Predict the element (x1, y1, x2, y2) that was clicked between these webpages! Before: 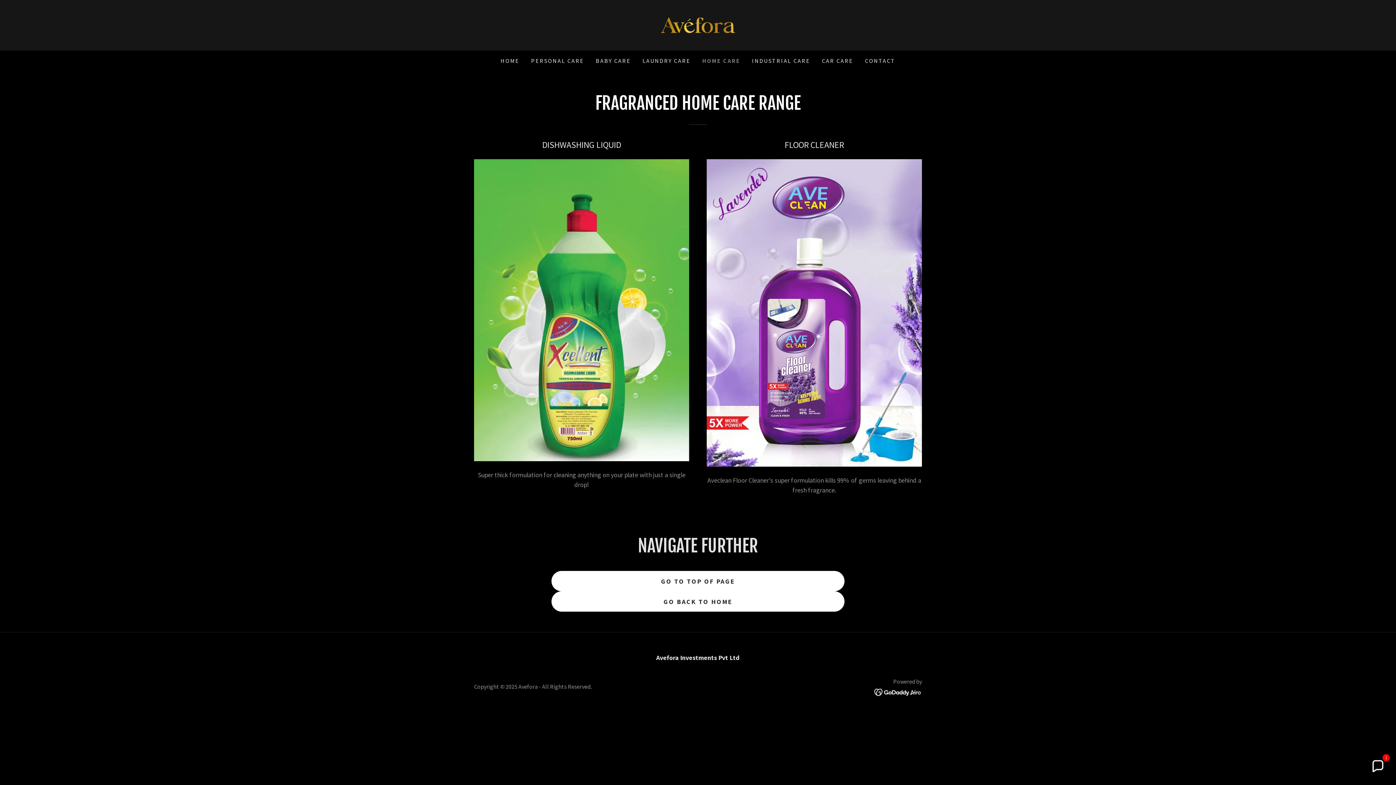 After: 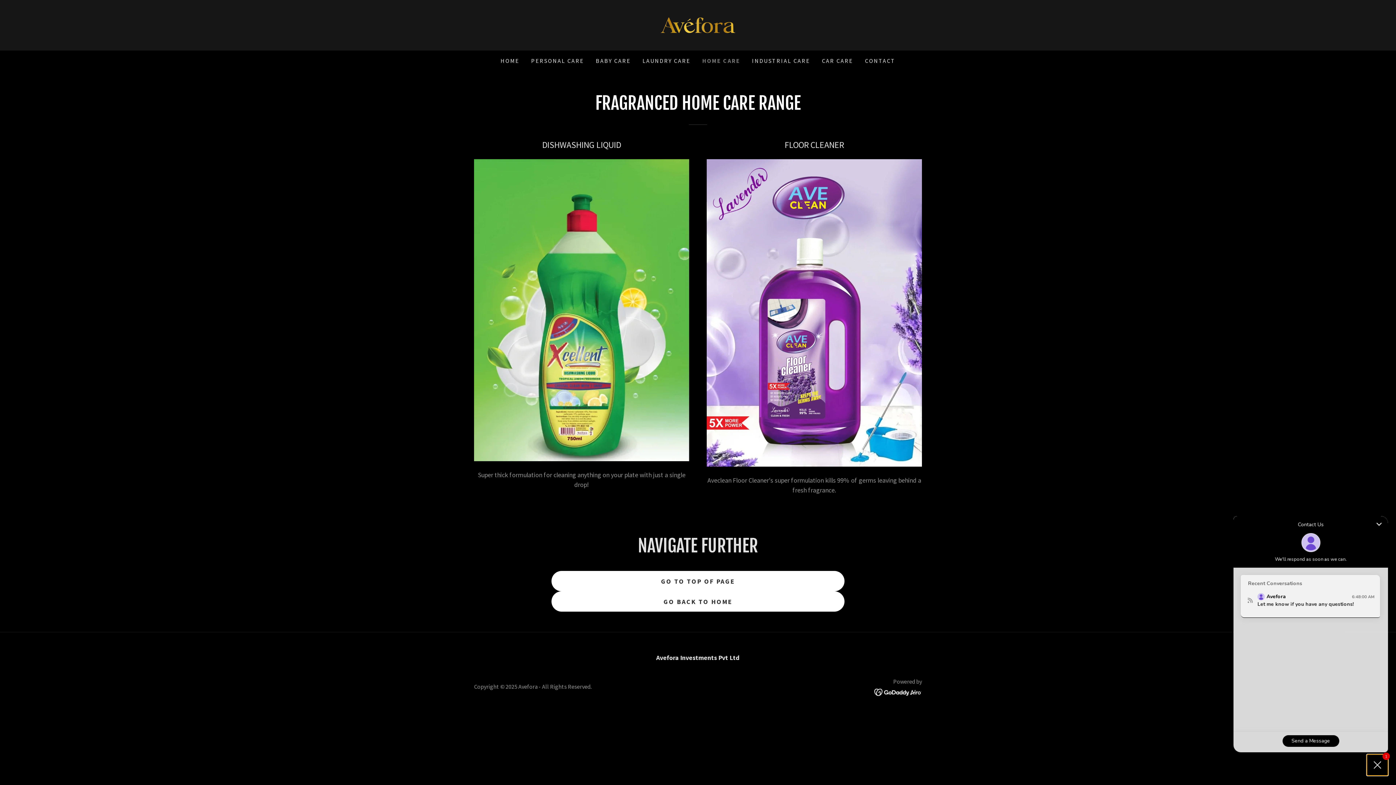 Action: bbox: (1367, 756, 1388, 777) label: Chat widget toggle